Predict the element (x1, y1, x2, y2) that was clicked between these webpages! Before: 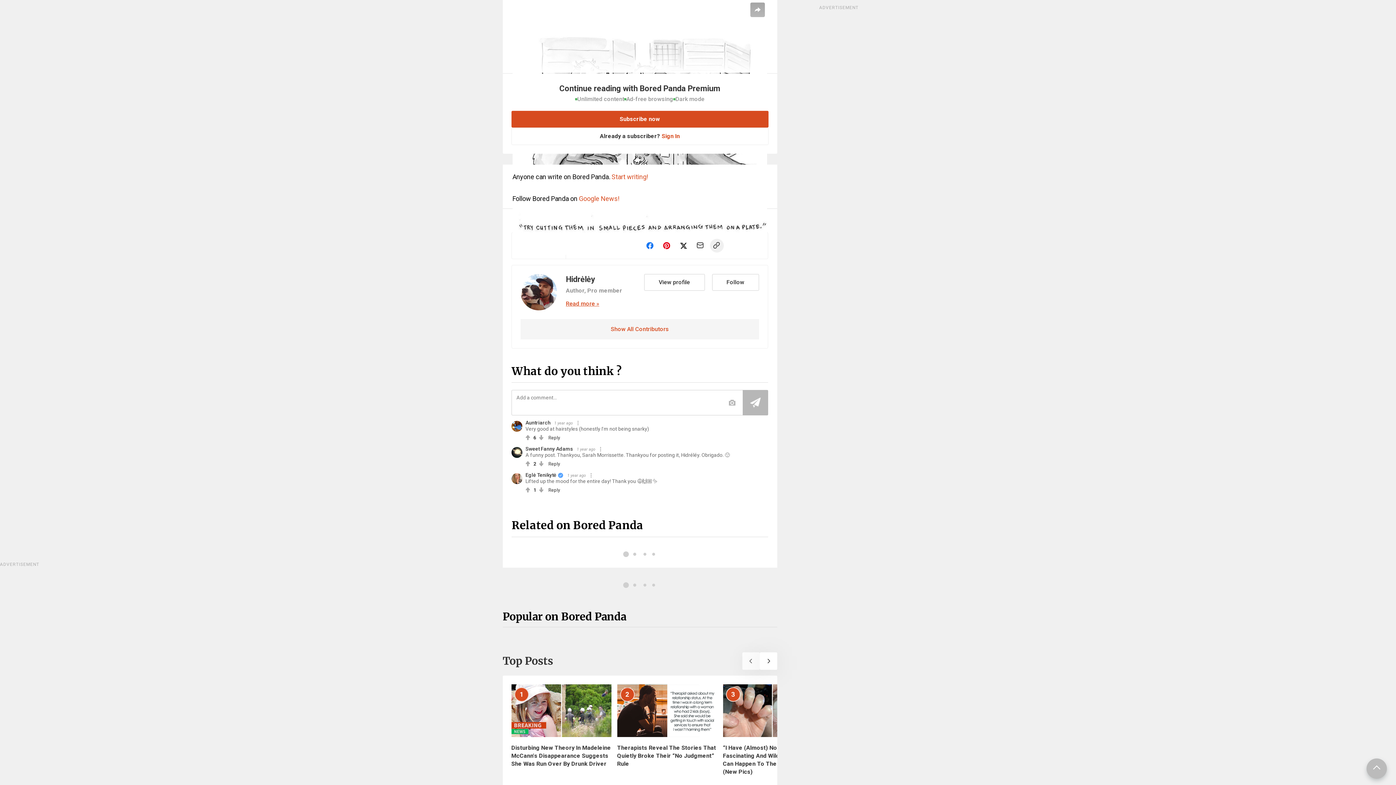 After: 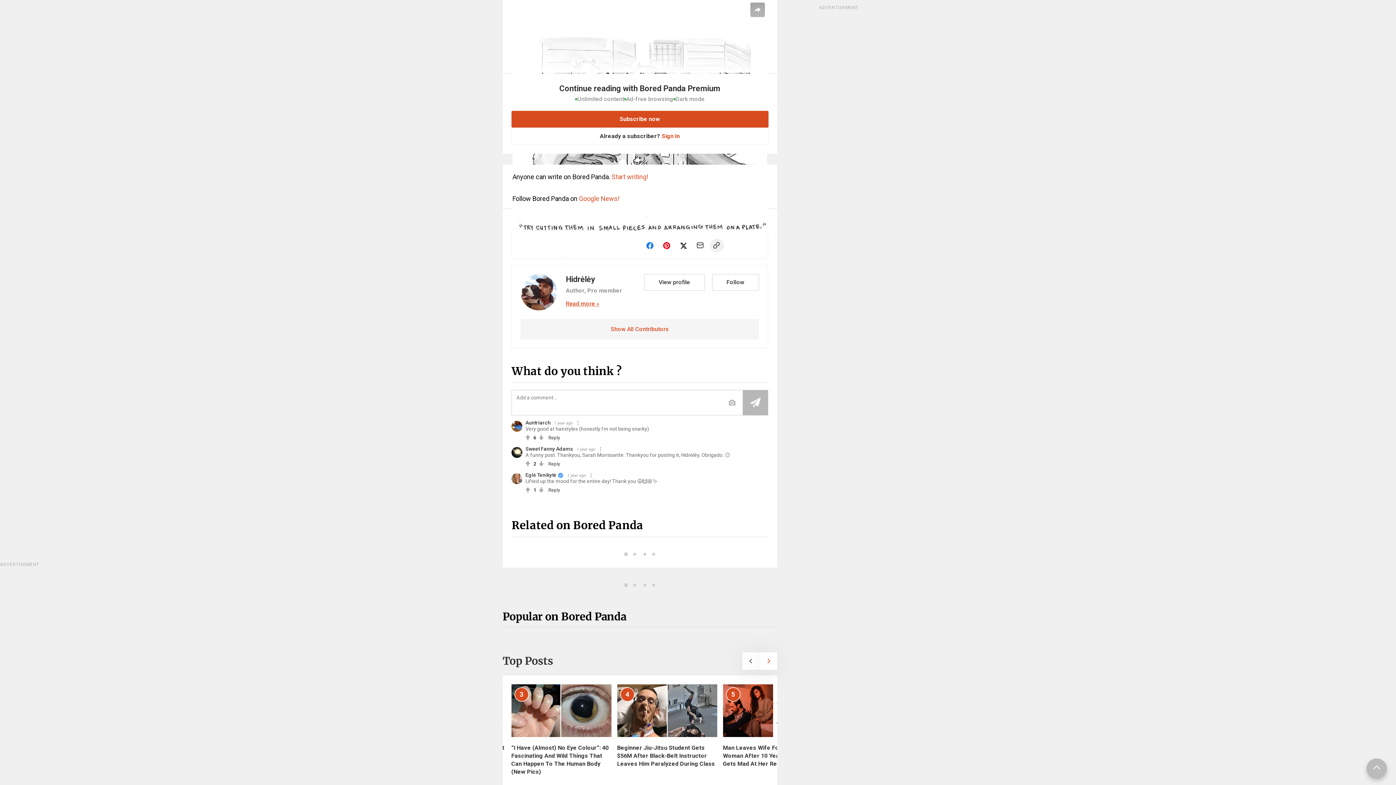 Action: label: Next slide bbox: (759, 652, 777, 670)